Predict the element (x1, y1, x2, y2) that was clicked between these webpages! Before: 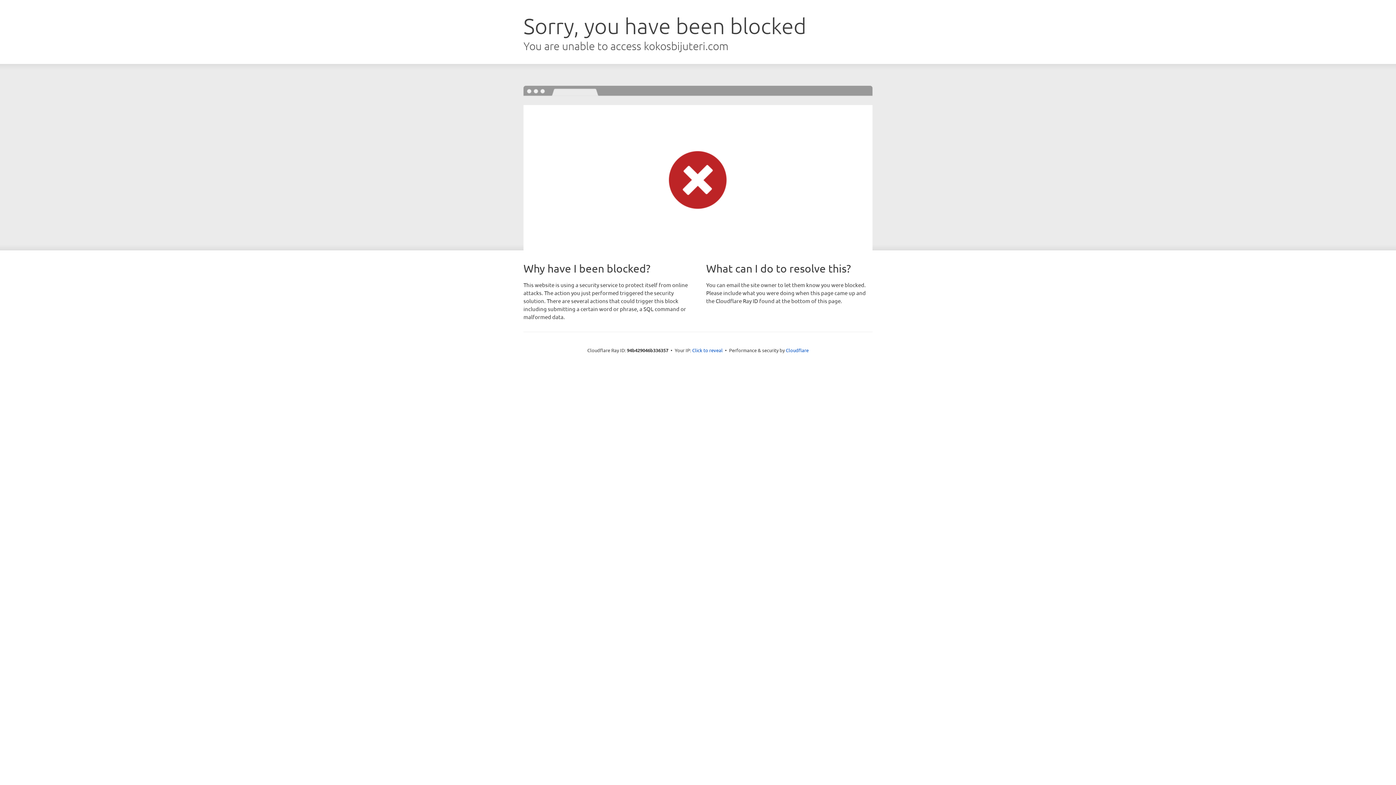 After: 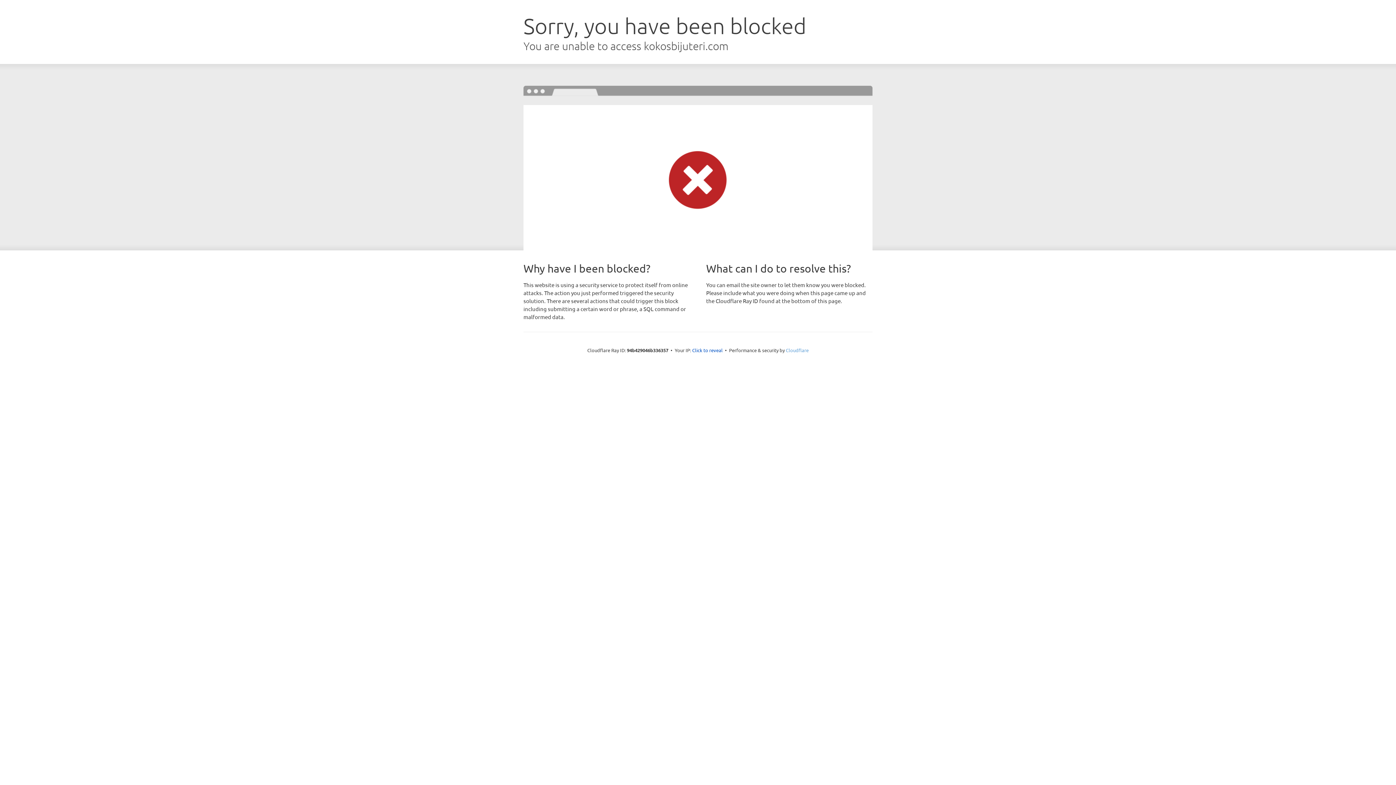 Action: bbox: (786, 347, 808, 353) label: Cloudflare